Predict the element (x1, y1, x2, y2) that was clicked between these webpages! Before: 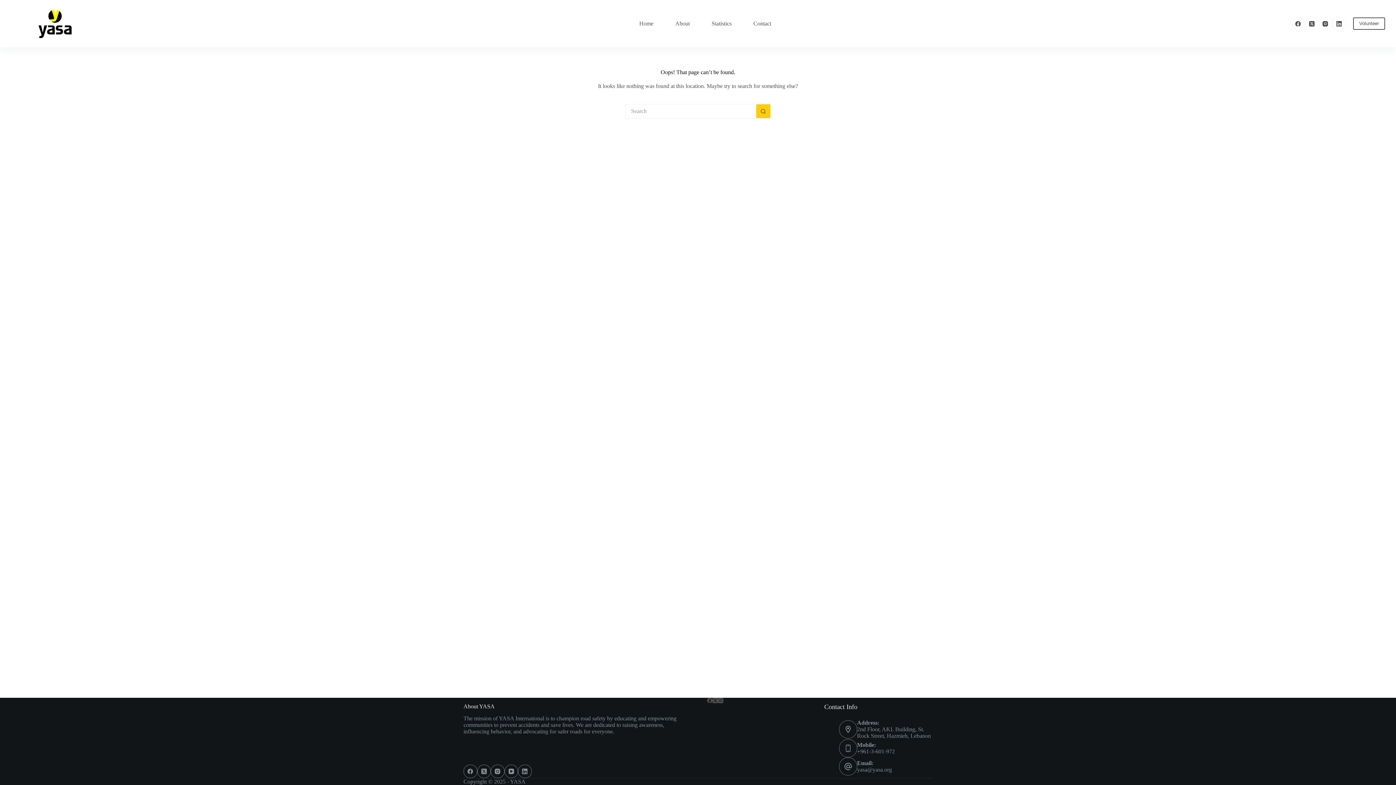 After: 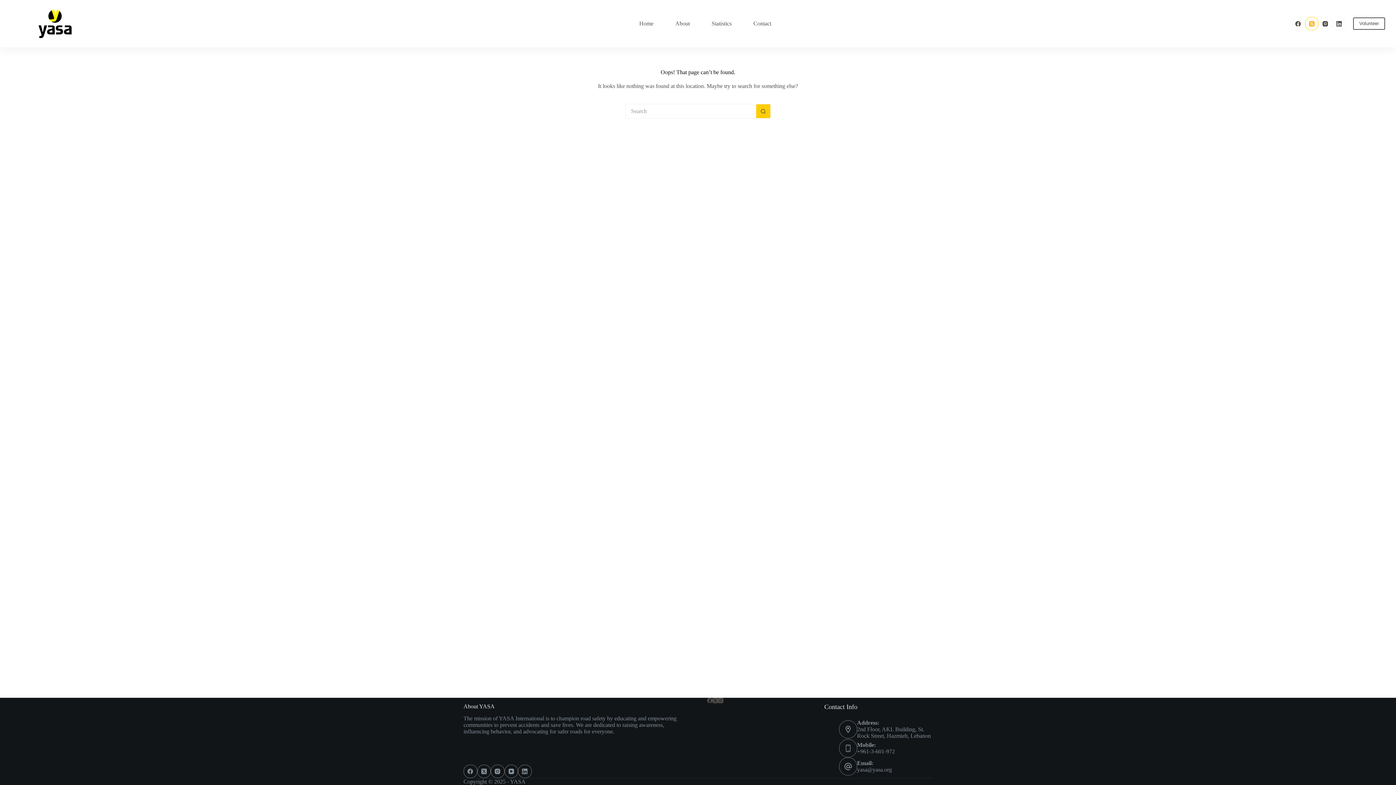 Action: bbox: (1305, 16, 1318, 30) label: X (Twitter)